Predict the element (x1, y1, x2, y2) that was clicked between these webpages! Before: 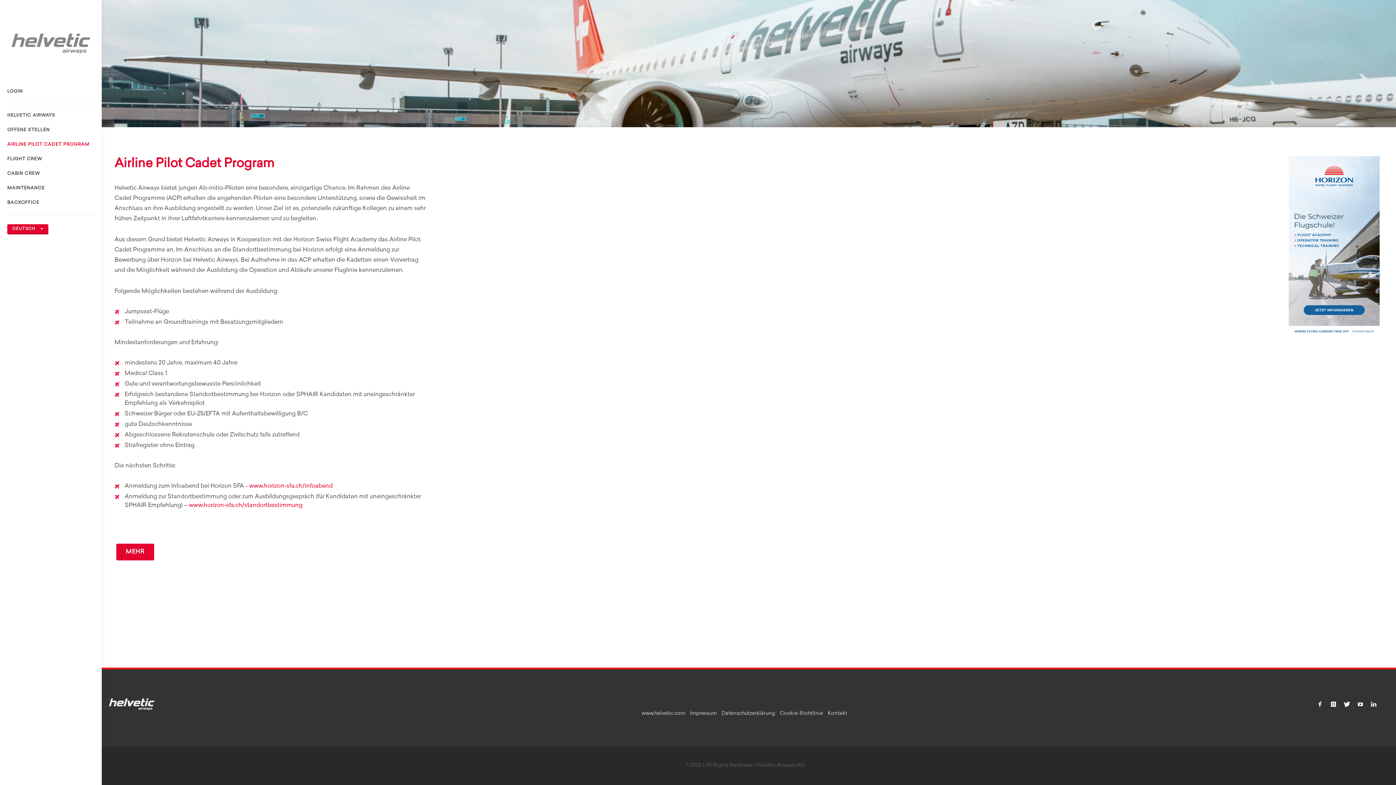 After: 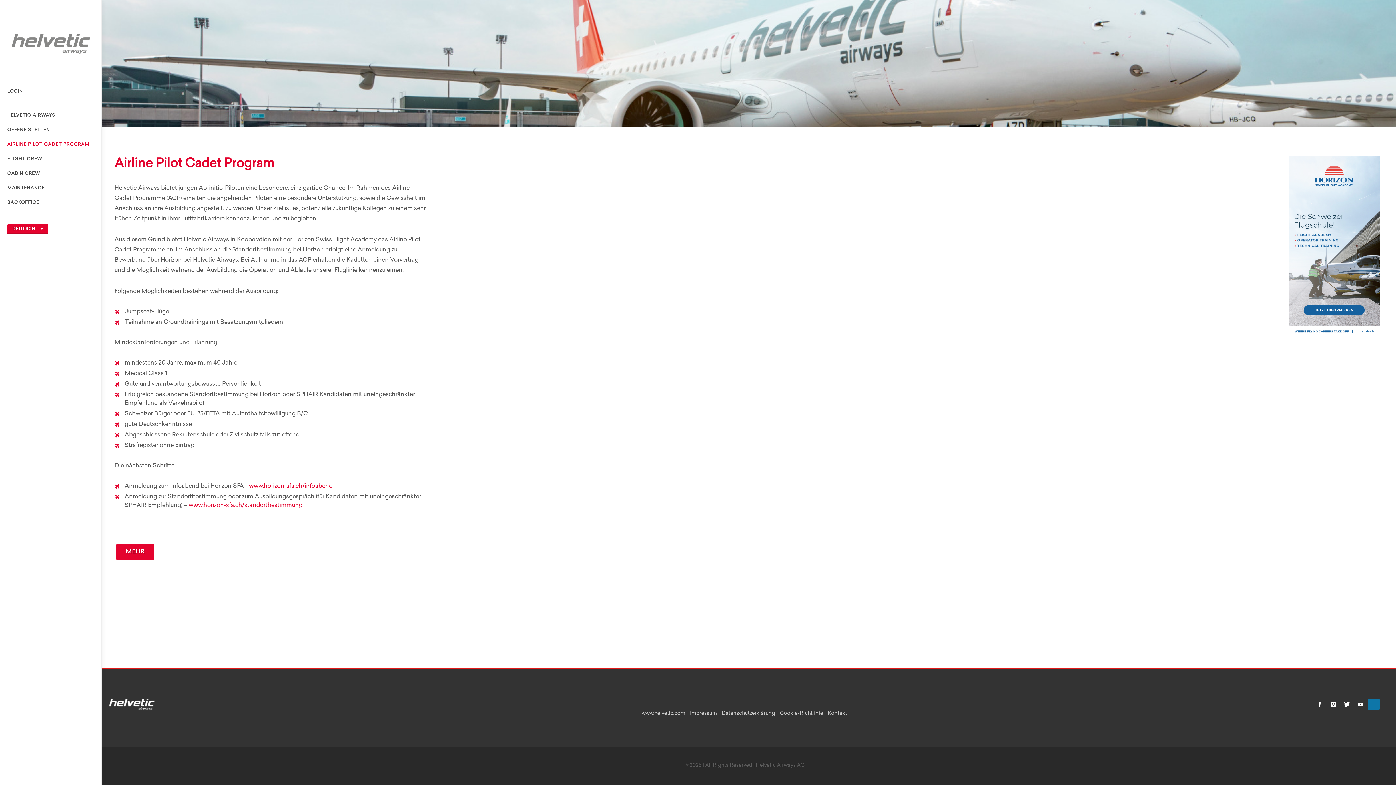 Action: bbox: (1368, 698, 1380, 710)